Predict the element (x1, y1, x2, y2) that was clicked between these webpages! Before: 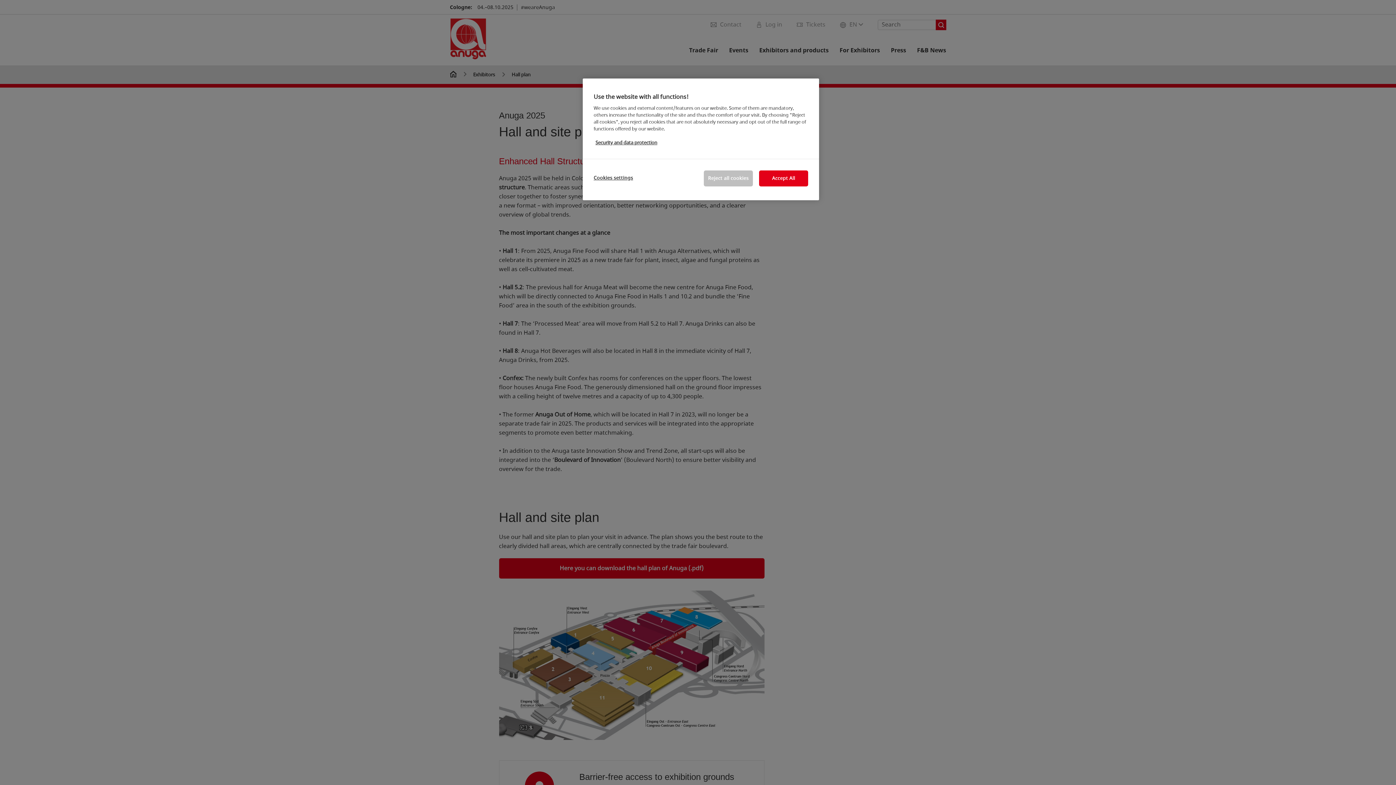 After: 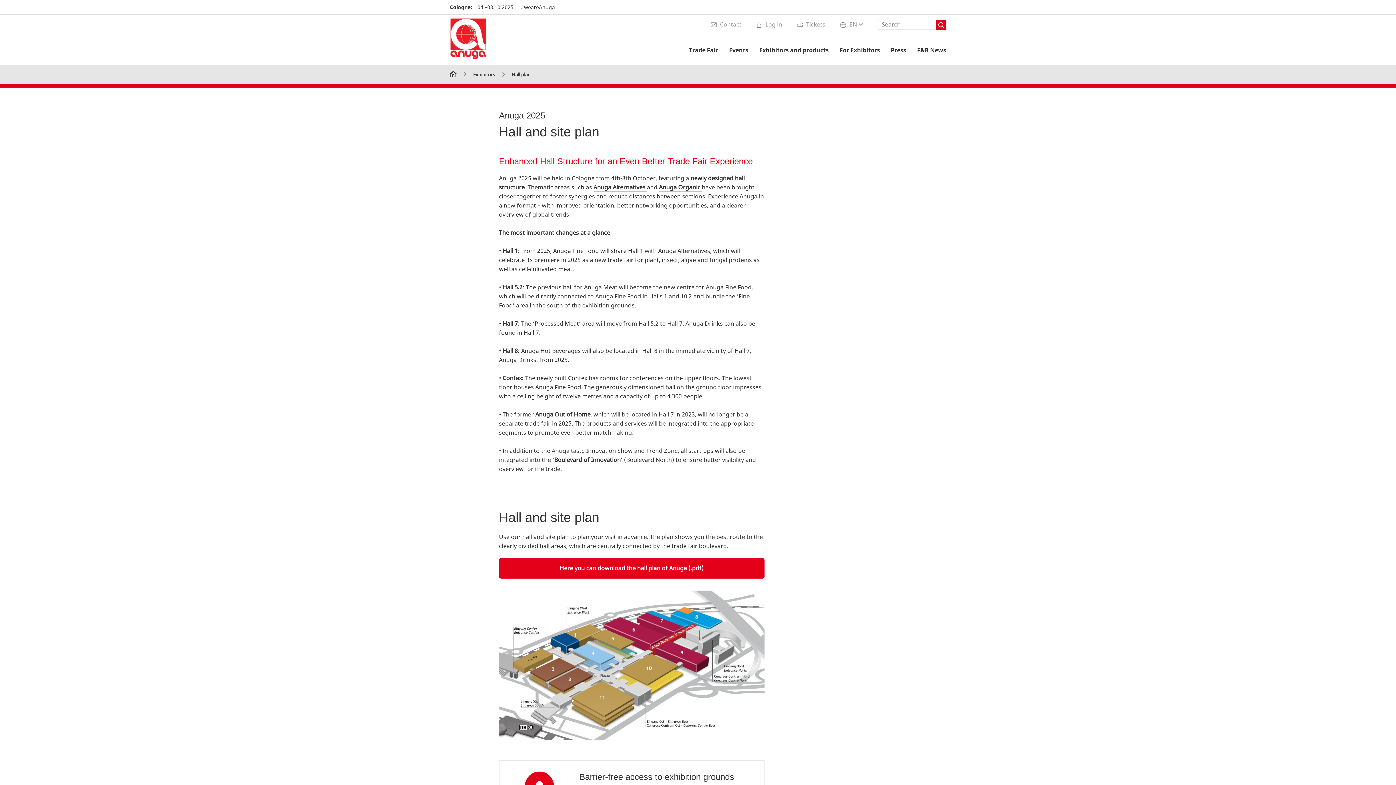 Action: bbox: (759, 170, 808, 186) label: Accept All